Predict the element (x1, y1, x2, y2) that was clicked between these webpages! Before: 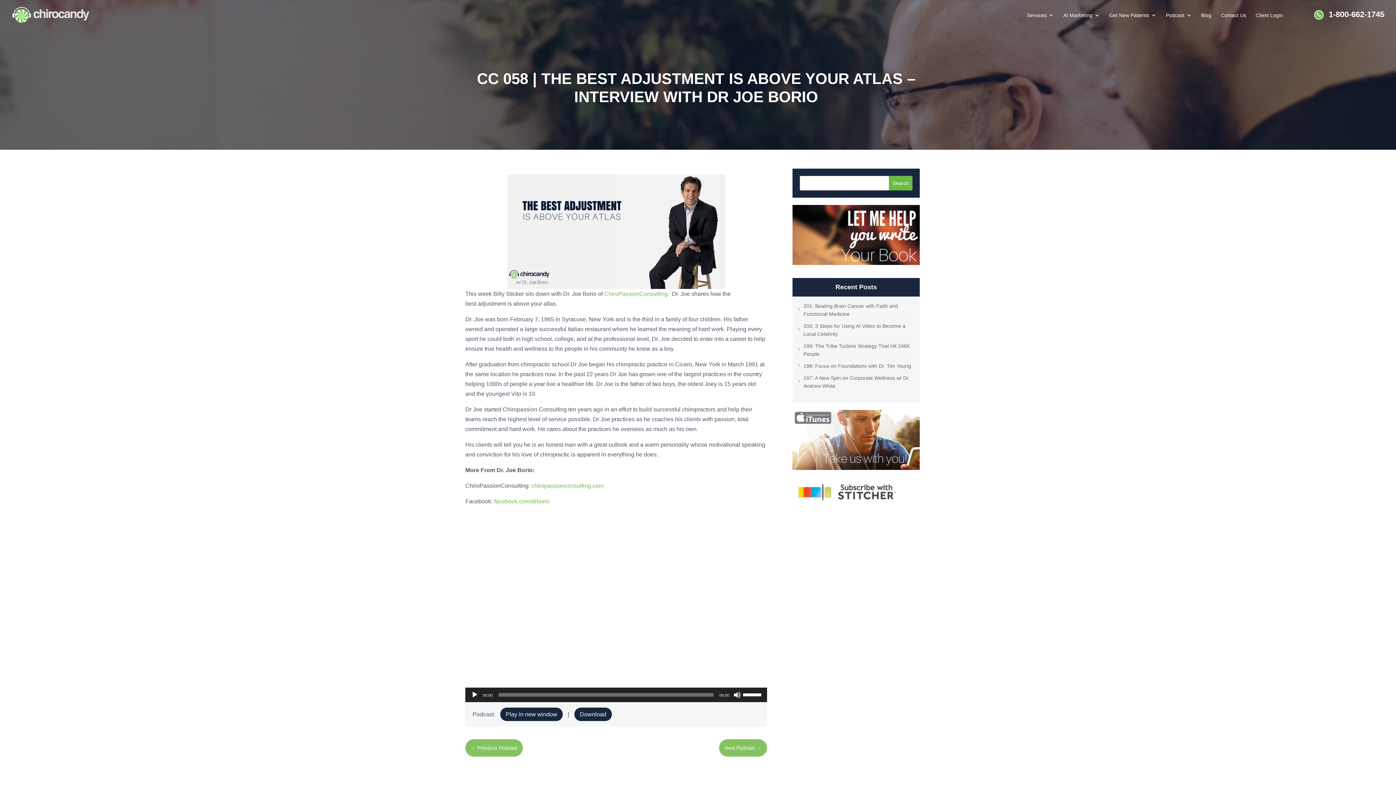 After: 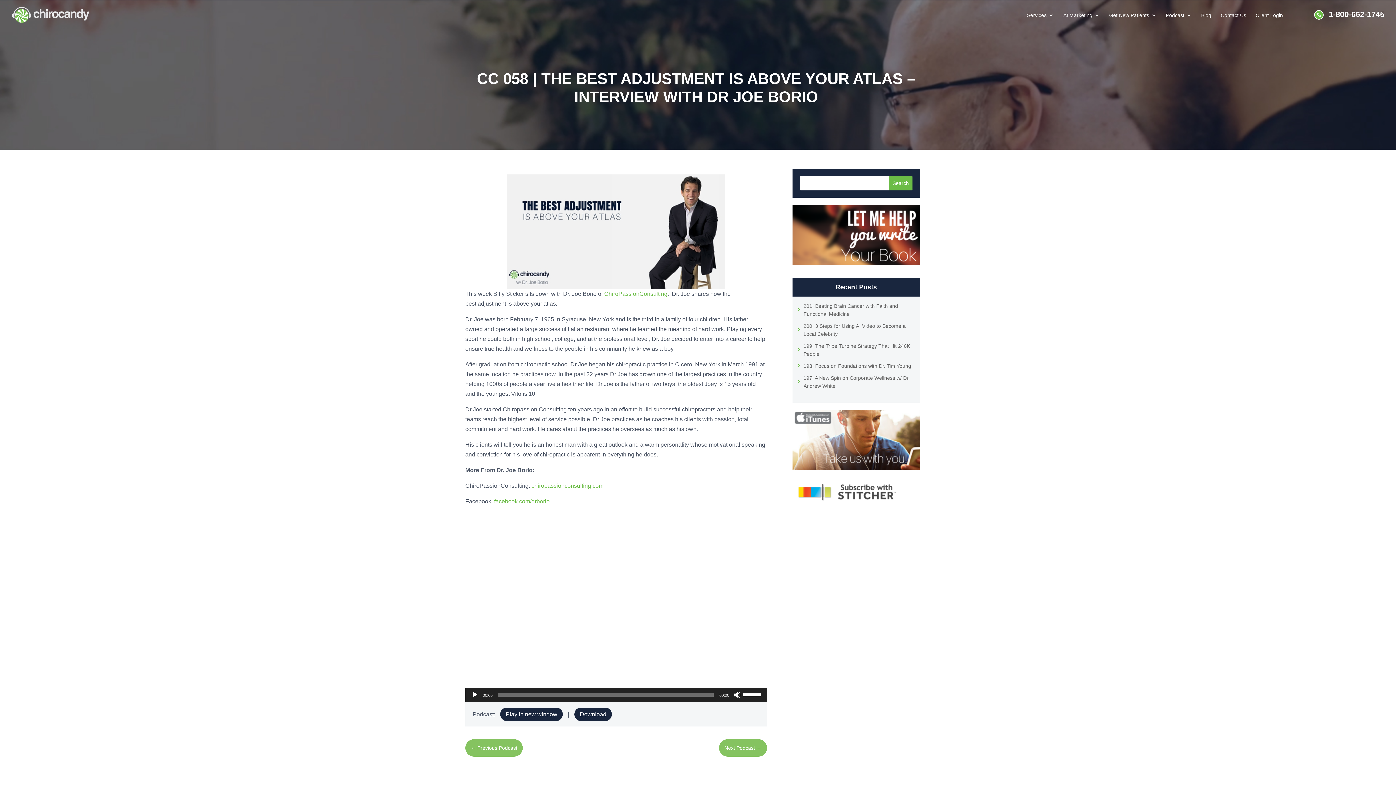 Action: bbox: (792, 483, 901, 501)